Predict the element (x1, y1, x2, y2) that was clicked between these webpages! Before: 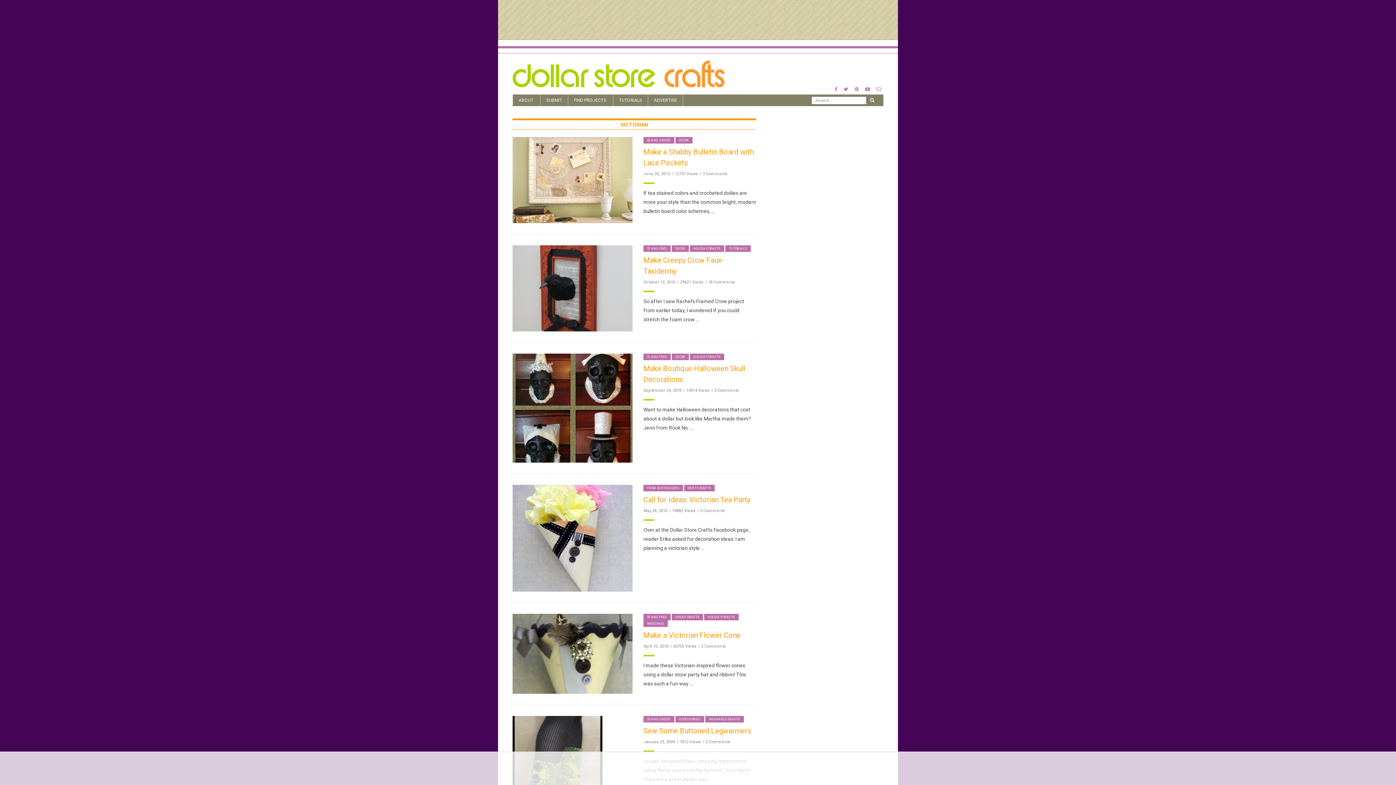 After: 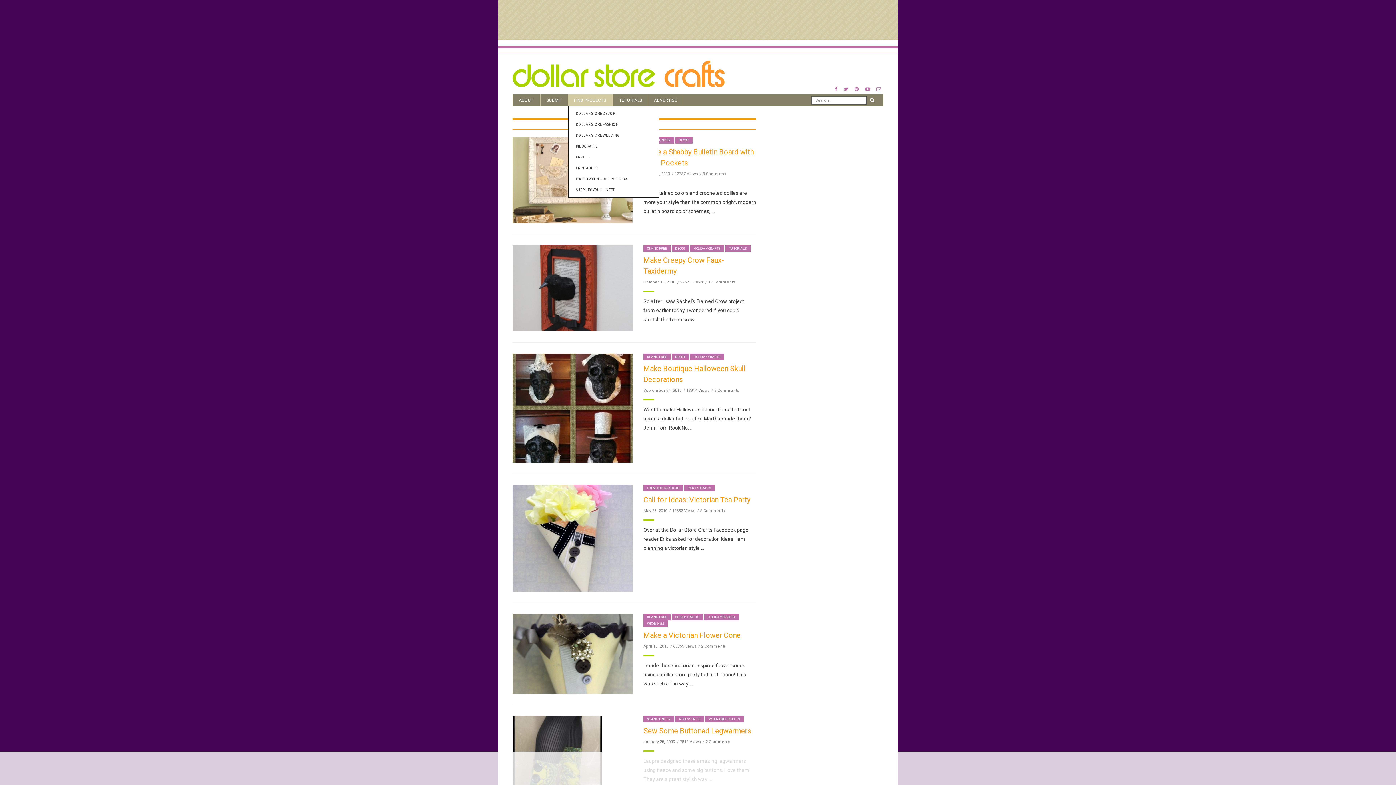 Action: bbox: (568, 94, 613, 106) label: FIND PROJECTS